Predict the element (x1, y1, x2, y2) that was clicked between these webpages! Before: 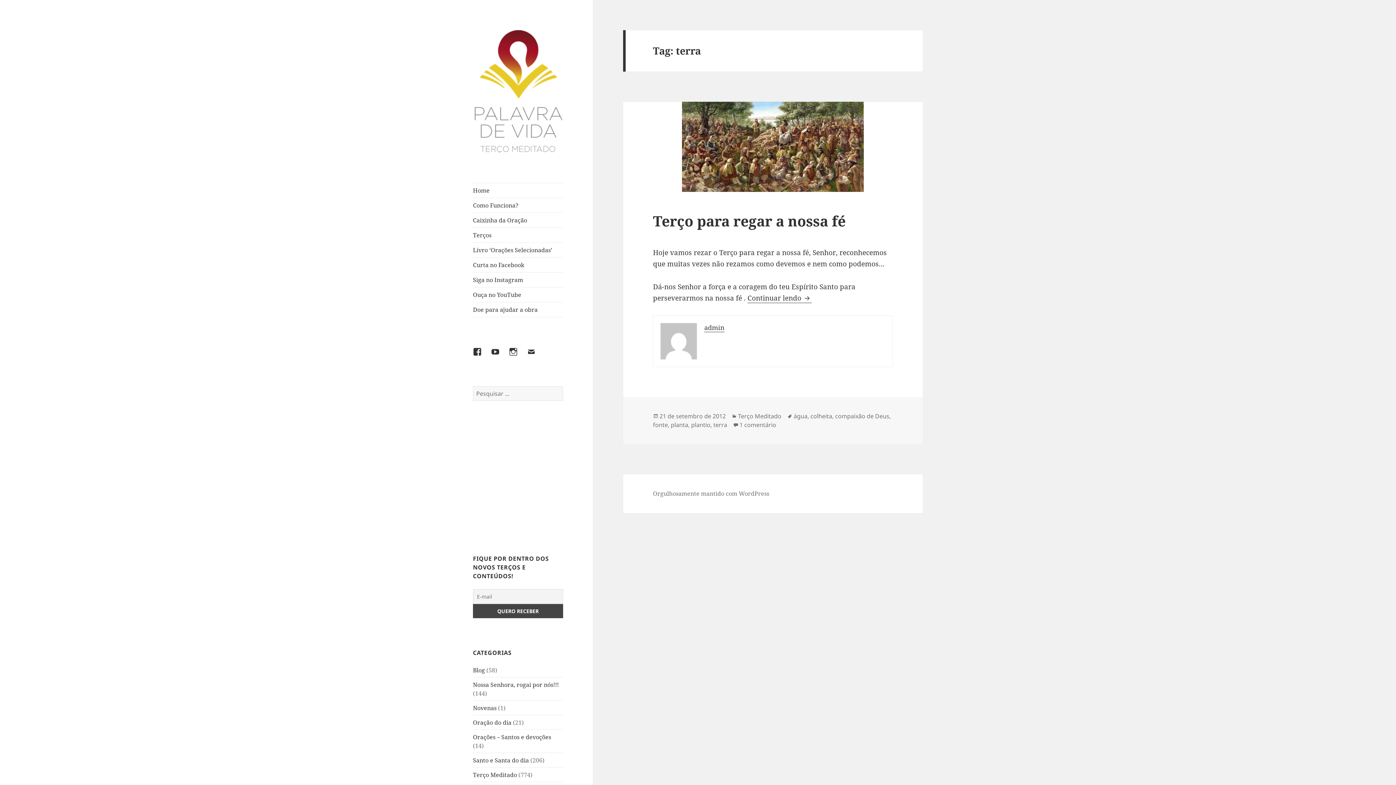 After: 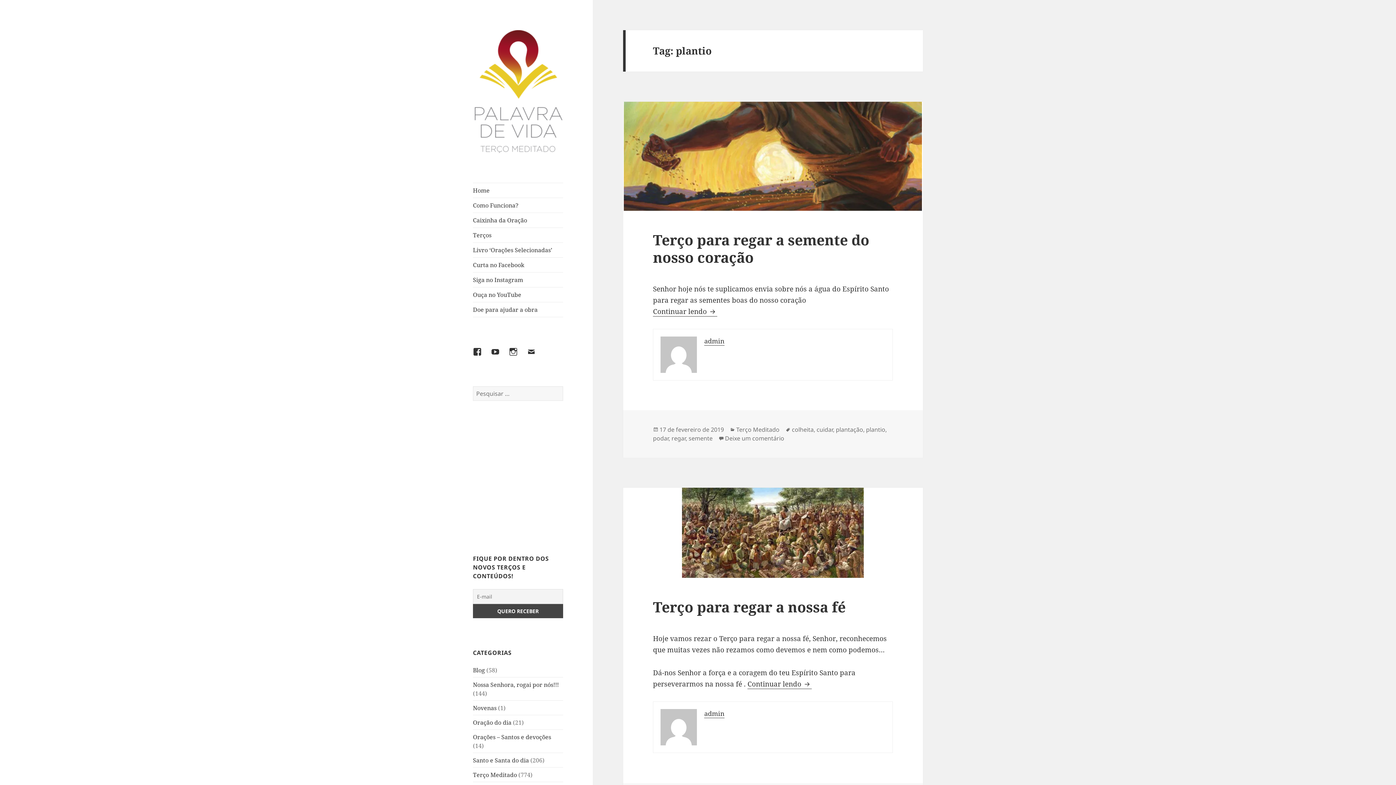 Action: bbox: (691, 421, 710, 429) label: plantio